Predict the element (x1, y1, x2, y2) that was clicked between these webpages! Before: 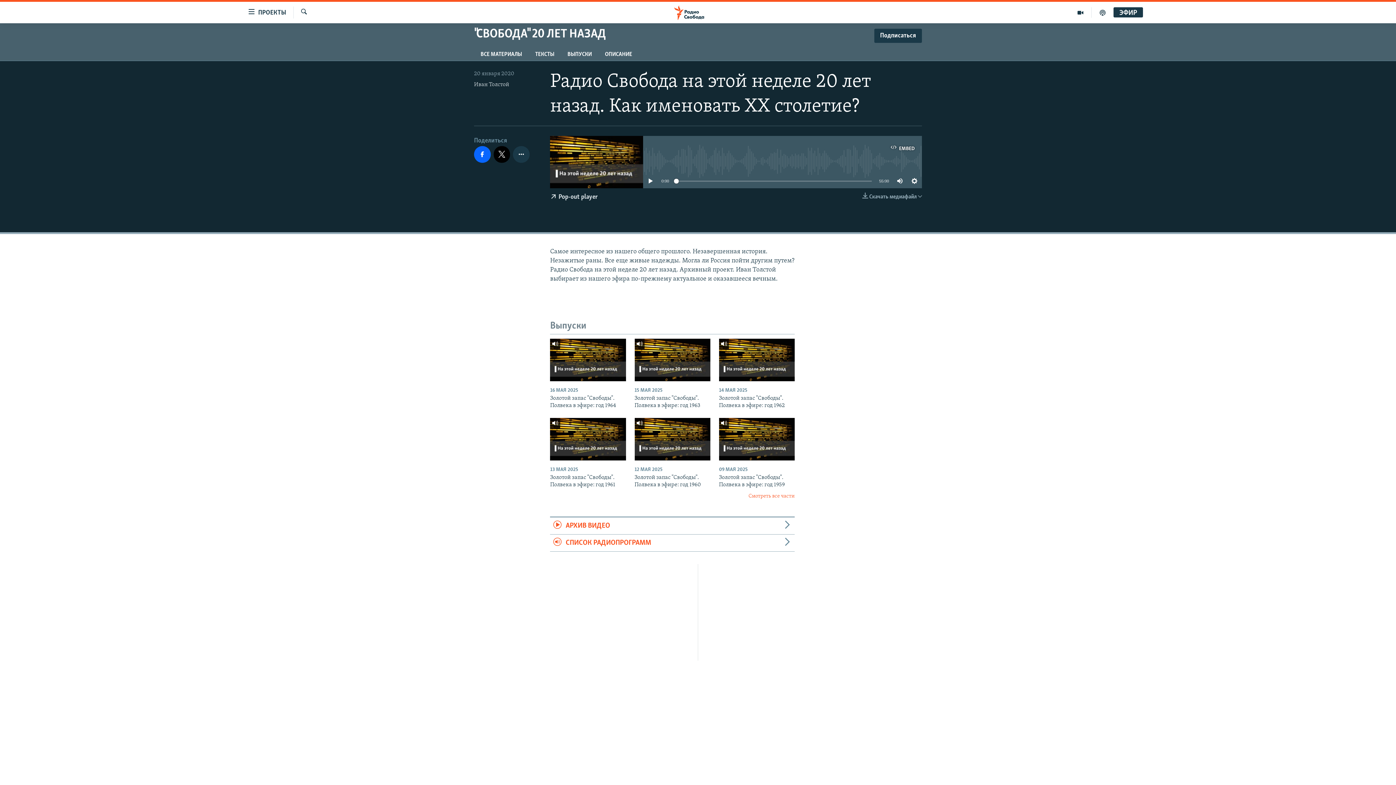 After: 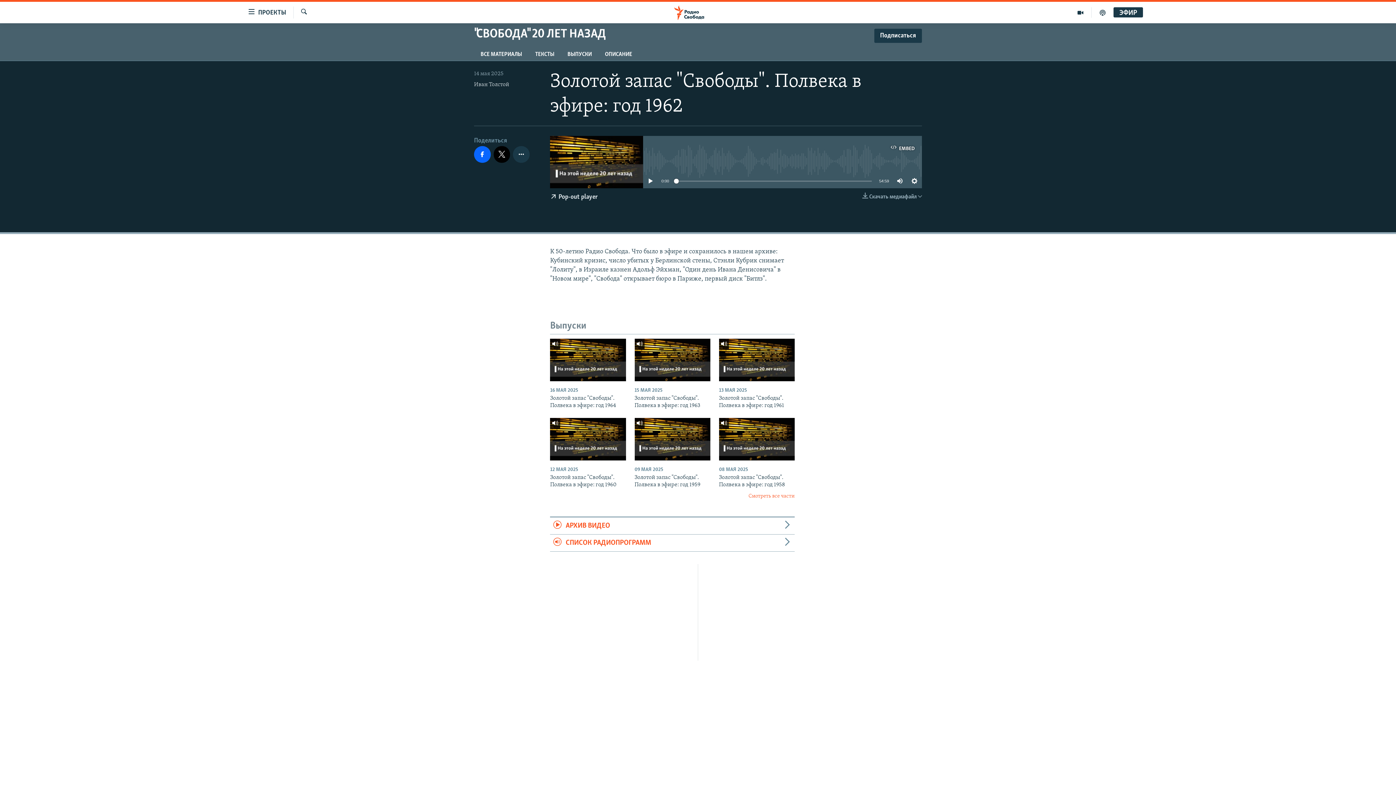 Action: bbox: (719, 394, 794, 413) label: Золотой запас "Свободы". Полвека в эфире: год 1962